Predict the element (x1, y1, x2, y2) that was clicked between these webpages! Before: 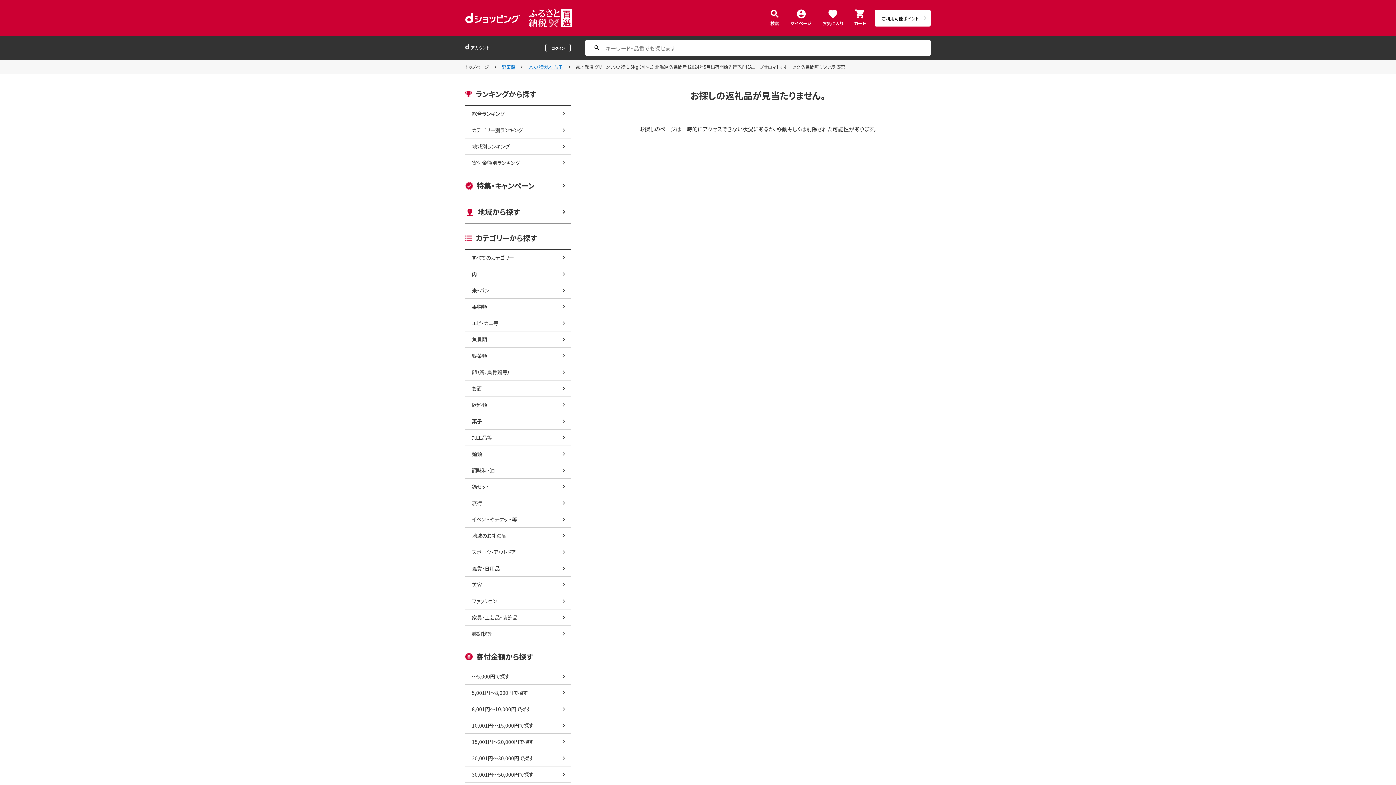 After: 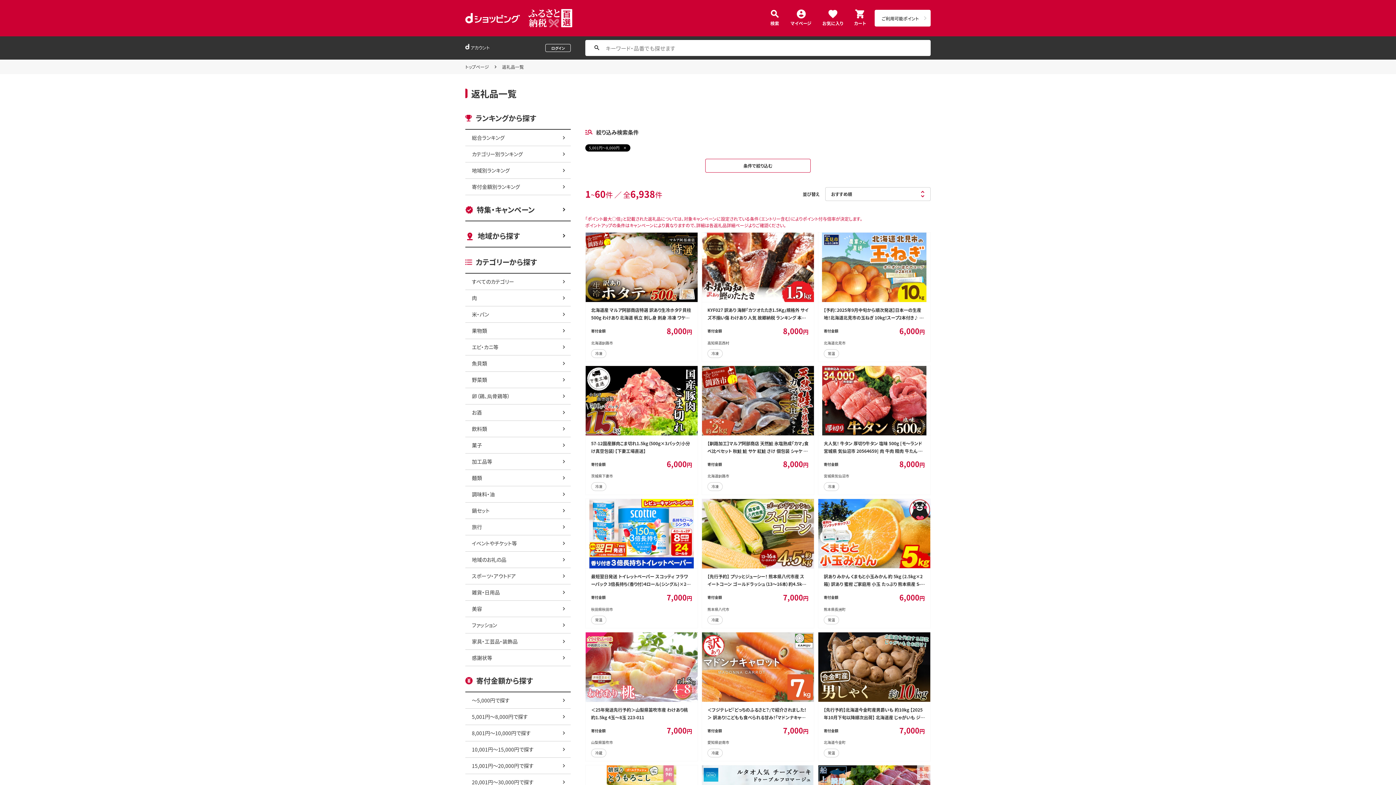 Action: bbox: (465, 685, 570, 701) label: 5,001円～8,000円で探す